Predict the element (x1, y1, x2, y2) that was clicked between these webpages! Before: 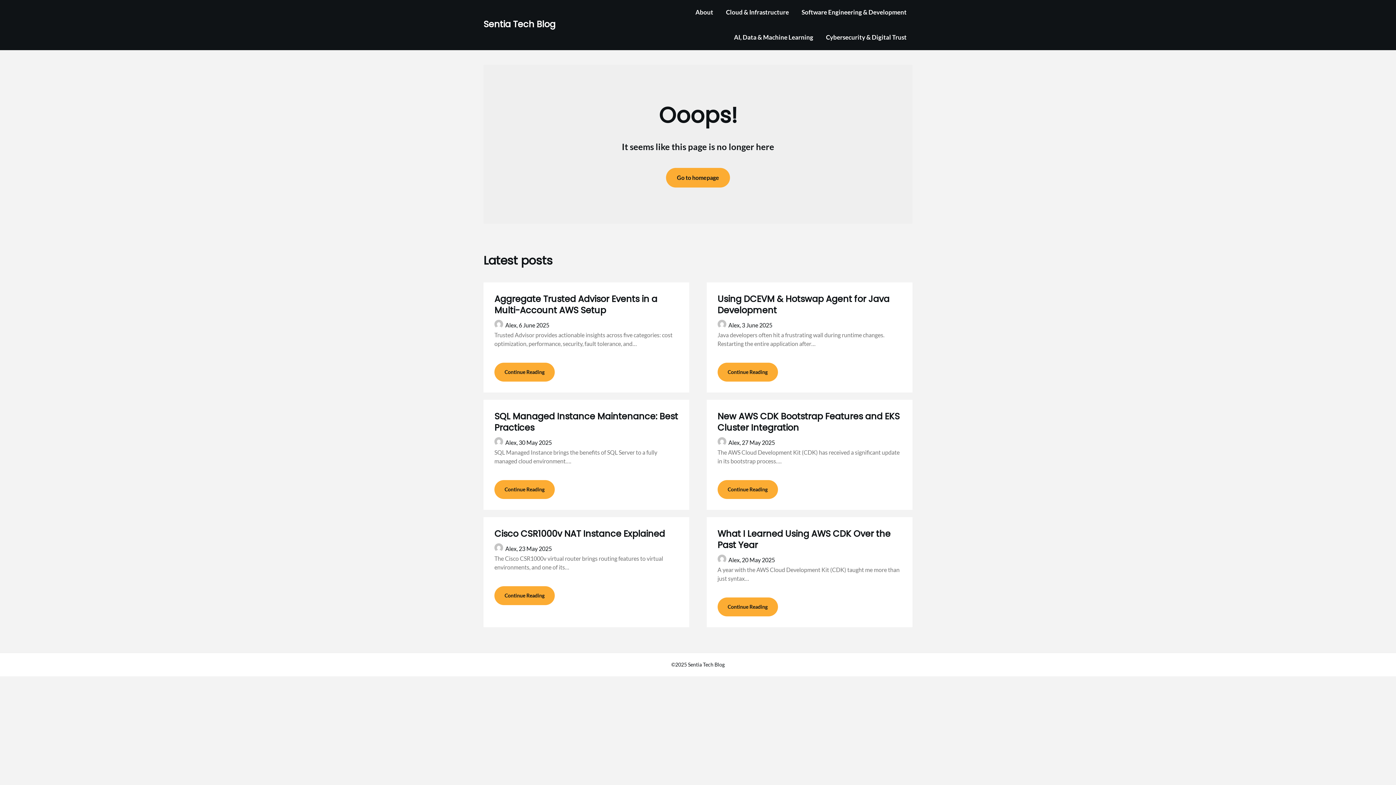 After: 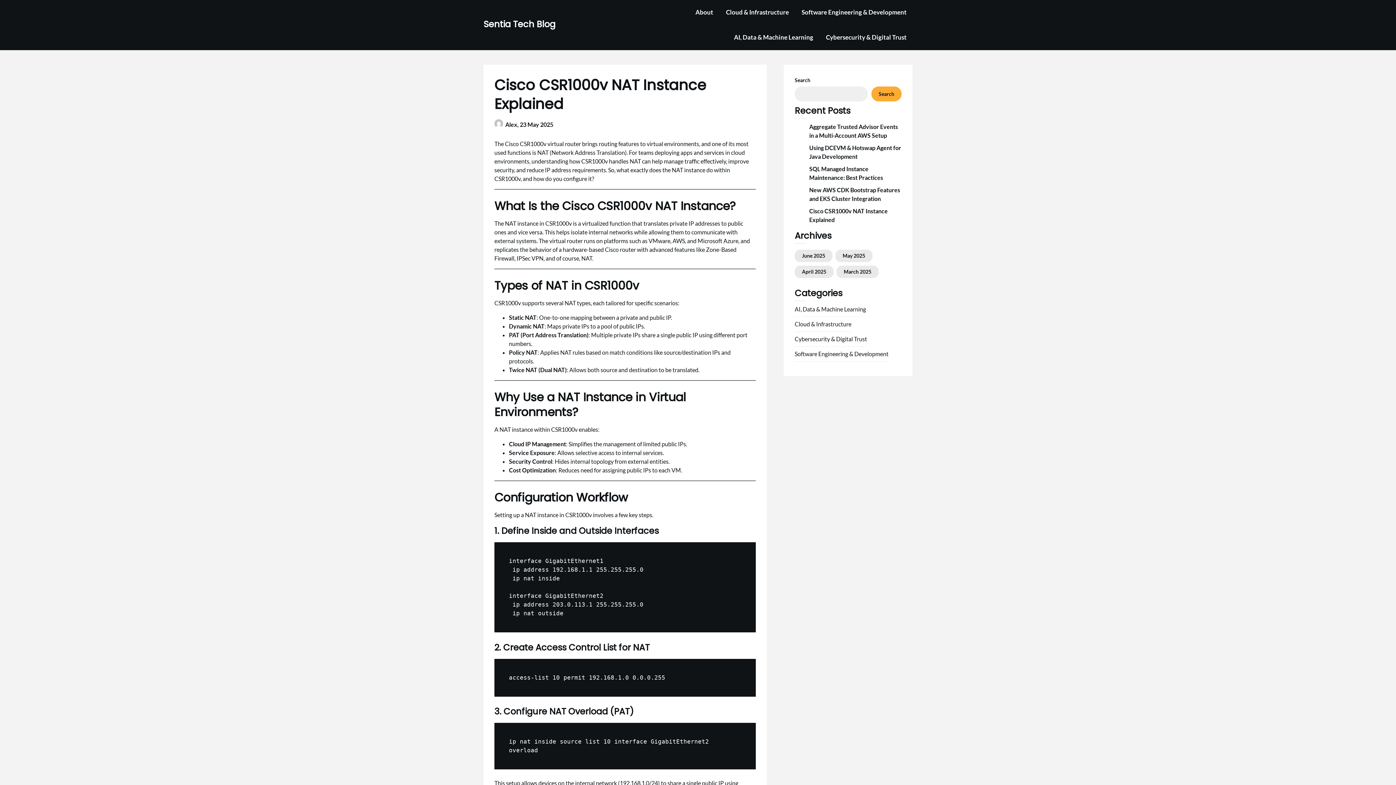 Action: label: Continue Reading bbox: (494, 586, 554, 605)